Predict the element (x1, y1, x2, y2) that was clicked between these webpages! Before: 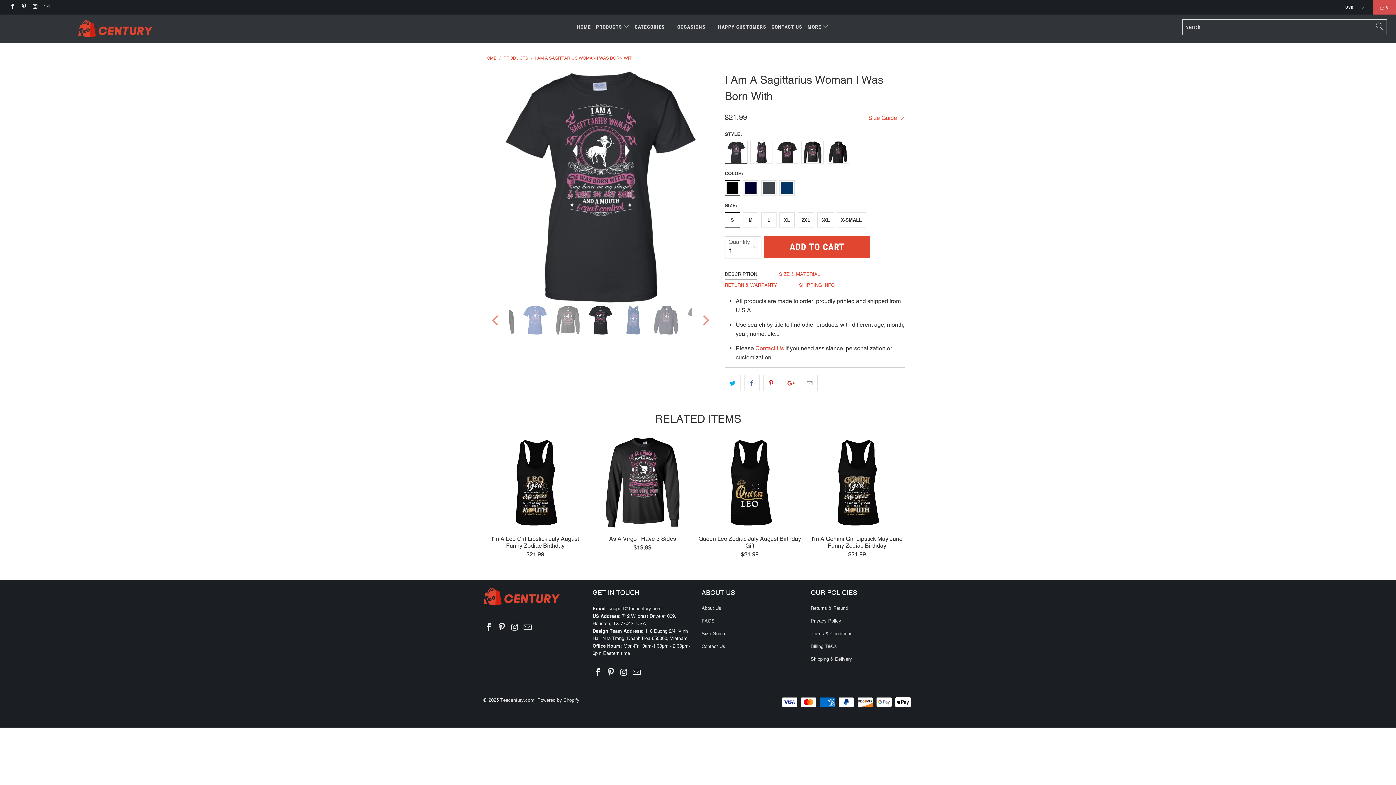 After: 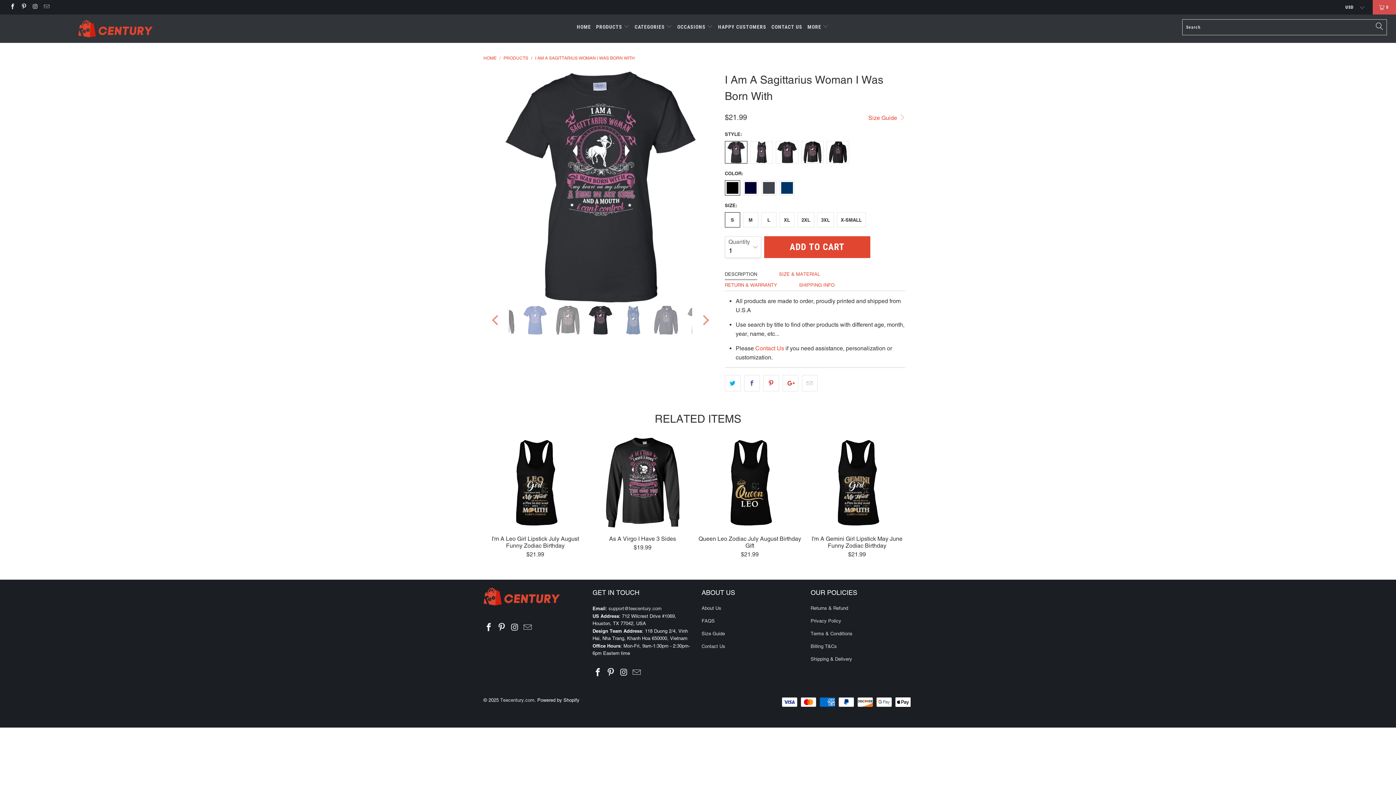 Action: bbox: (537, 697, 579, 703) label: Powered by Shopify